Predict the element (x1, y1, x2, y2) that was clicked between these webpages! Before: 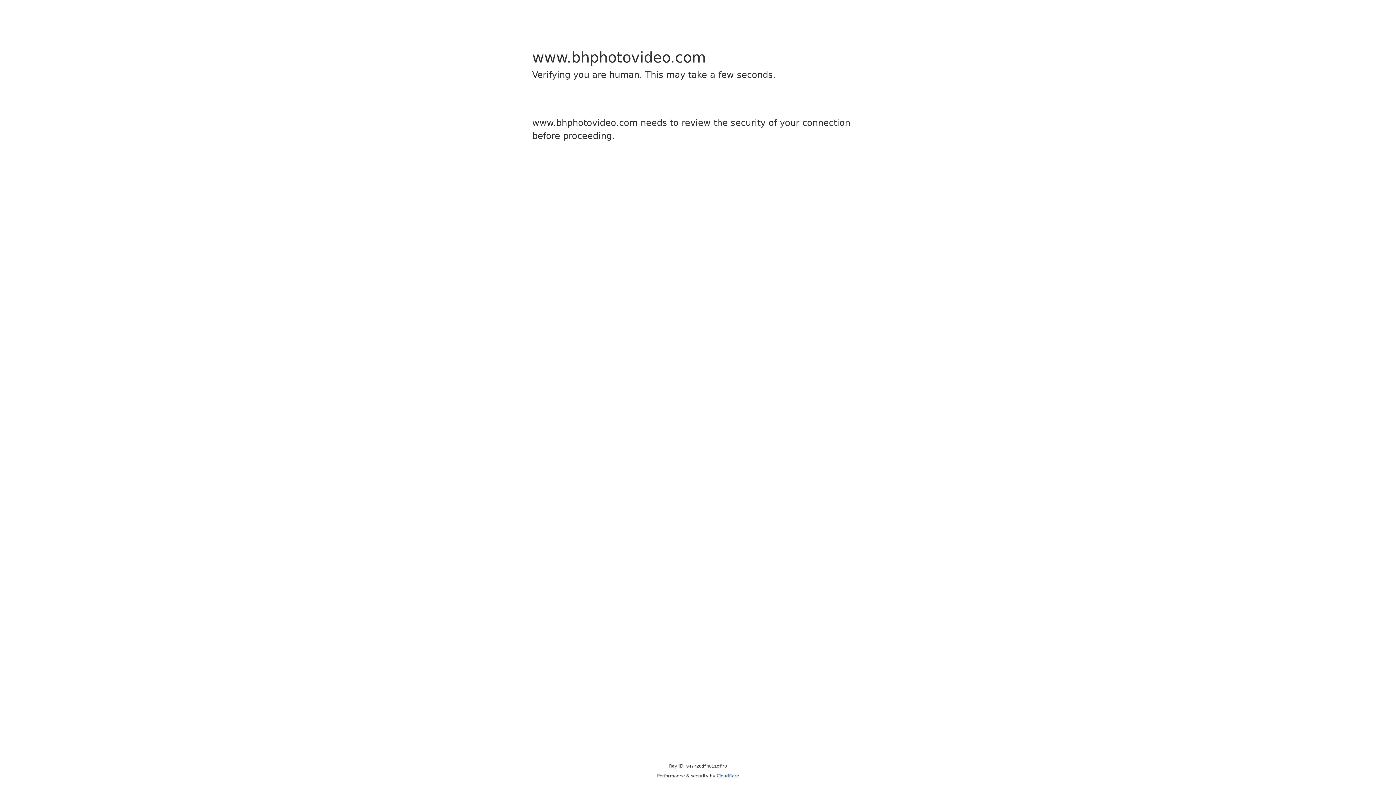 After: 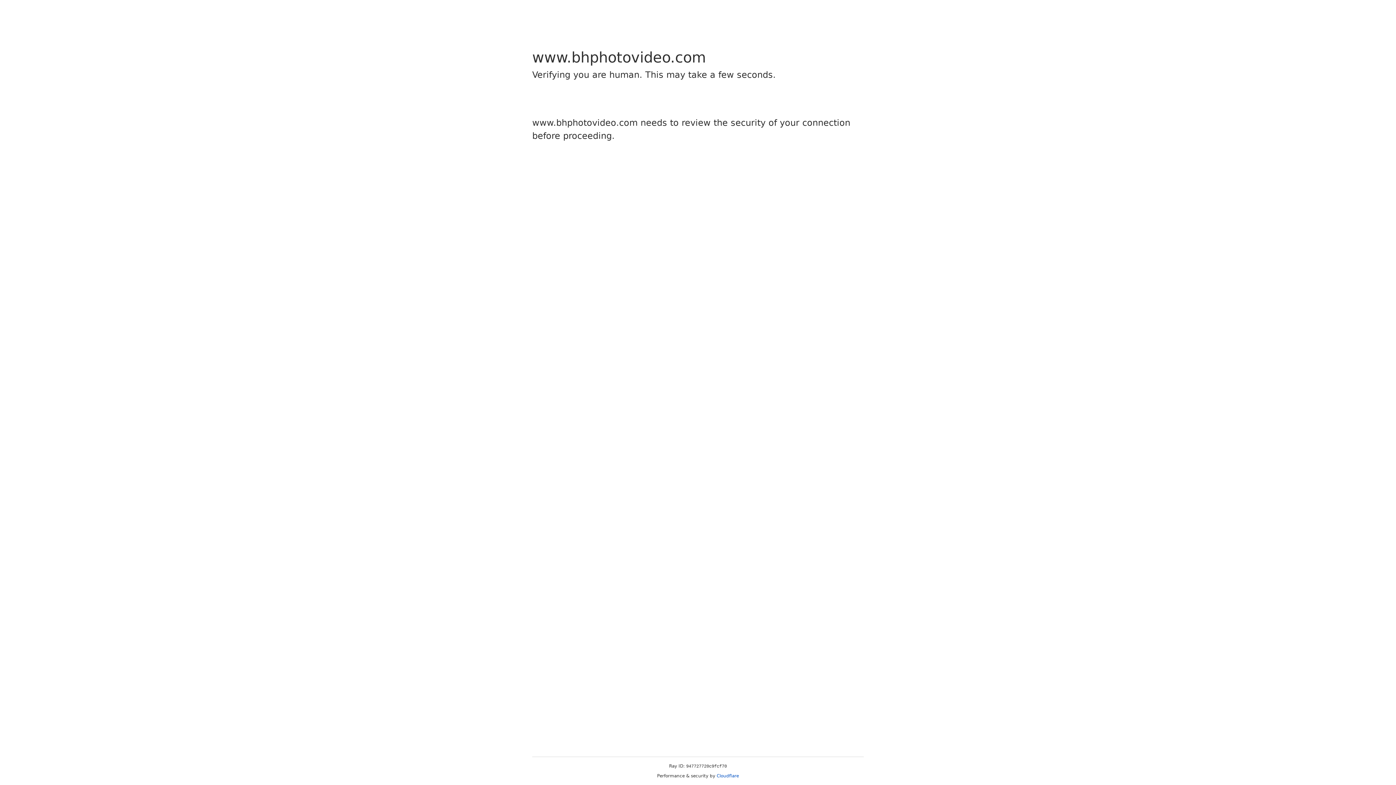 Action: label: Cloudflare bbox: (716, 773, 739, 778)